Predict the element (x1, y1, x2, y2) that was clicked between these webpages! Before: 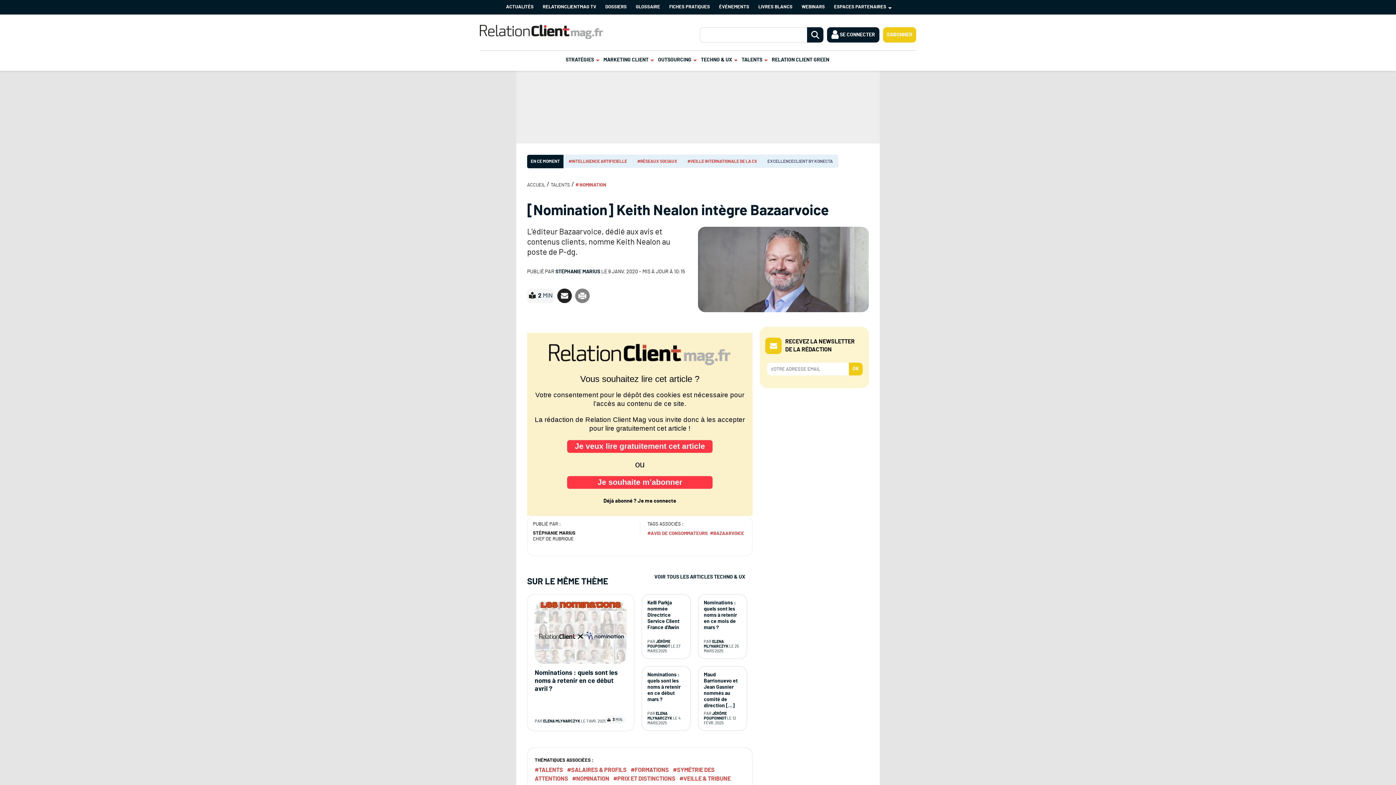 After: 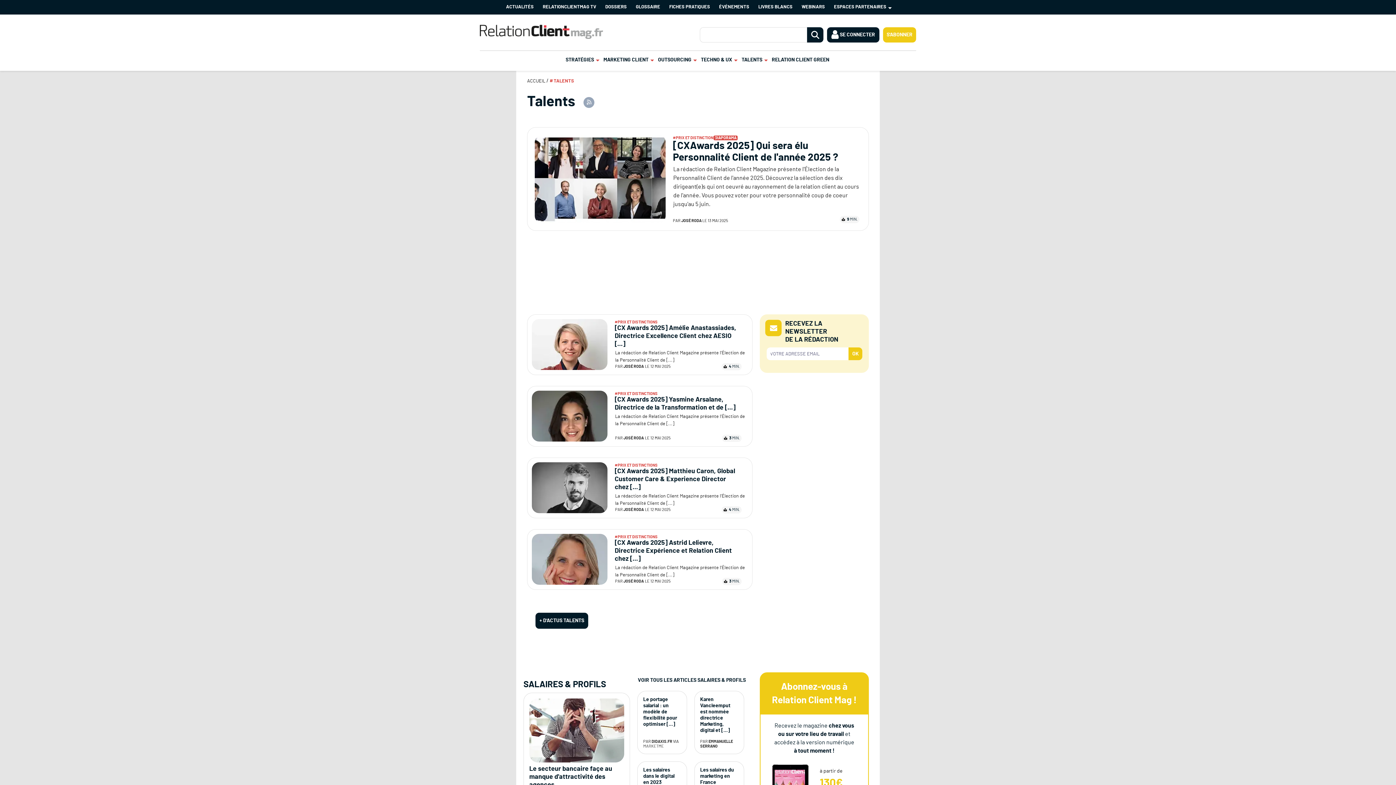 Action: bbox: (741, 50, 762, 69) label: TALENTS